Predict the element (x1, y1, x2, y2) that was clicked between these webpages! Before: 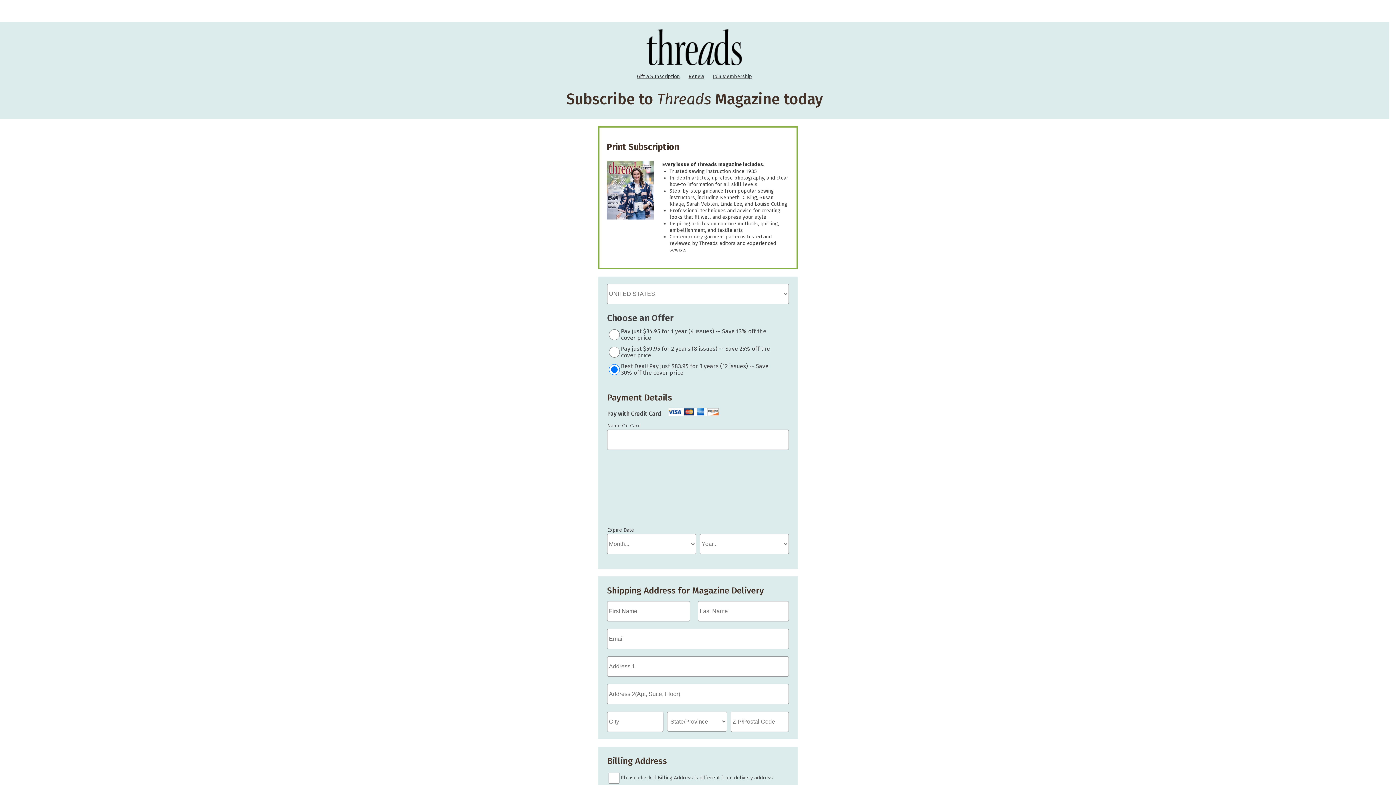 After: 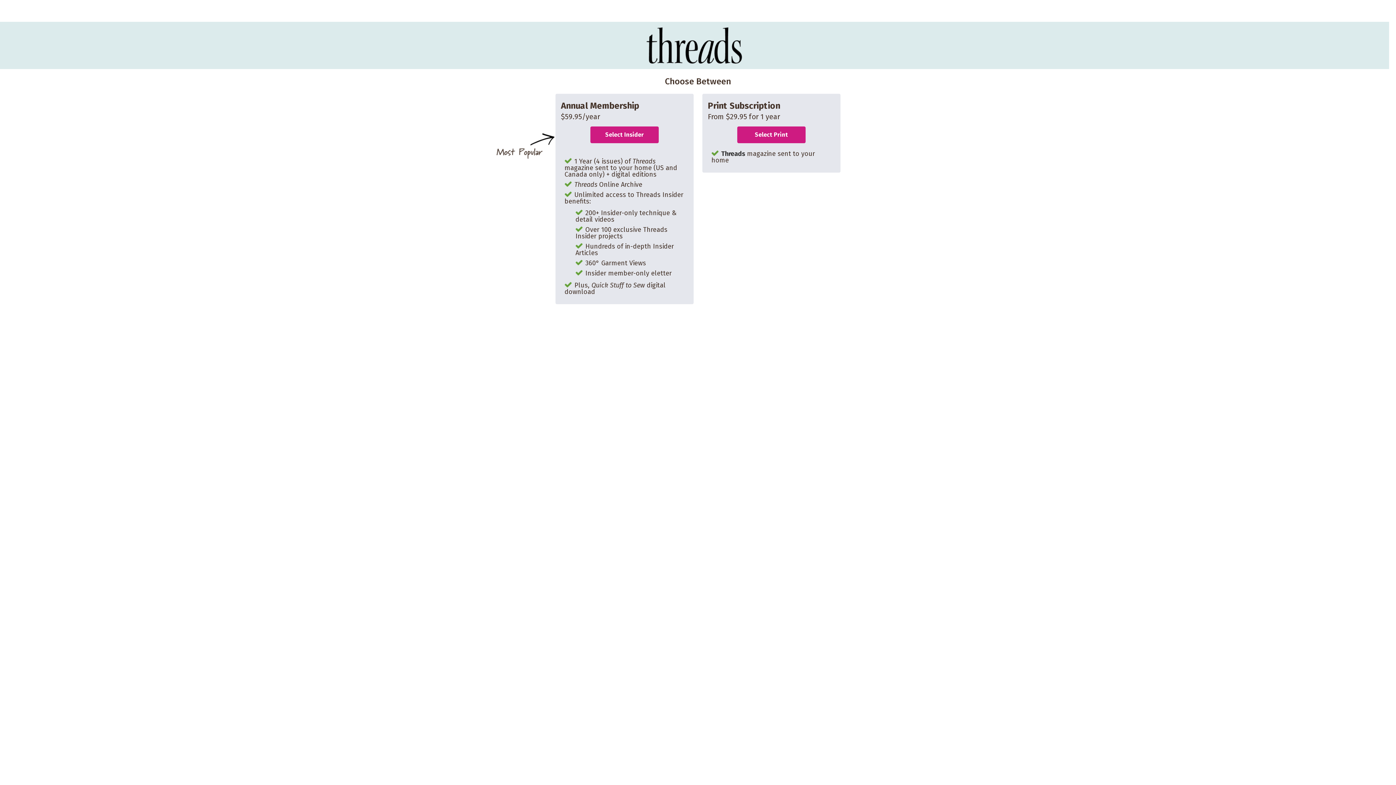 Action: bbox: (709, 73, 755, 79) label: Join Membership